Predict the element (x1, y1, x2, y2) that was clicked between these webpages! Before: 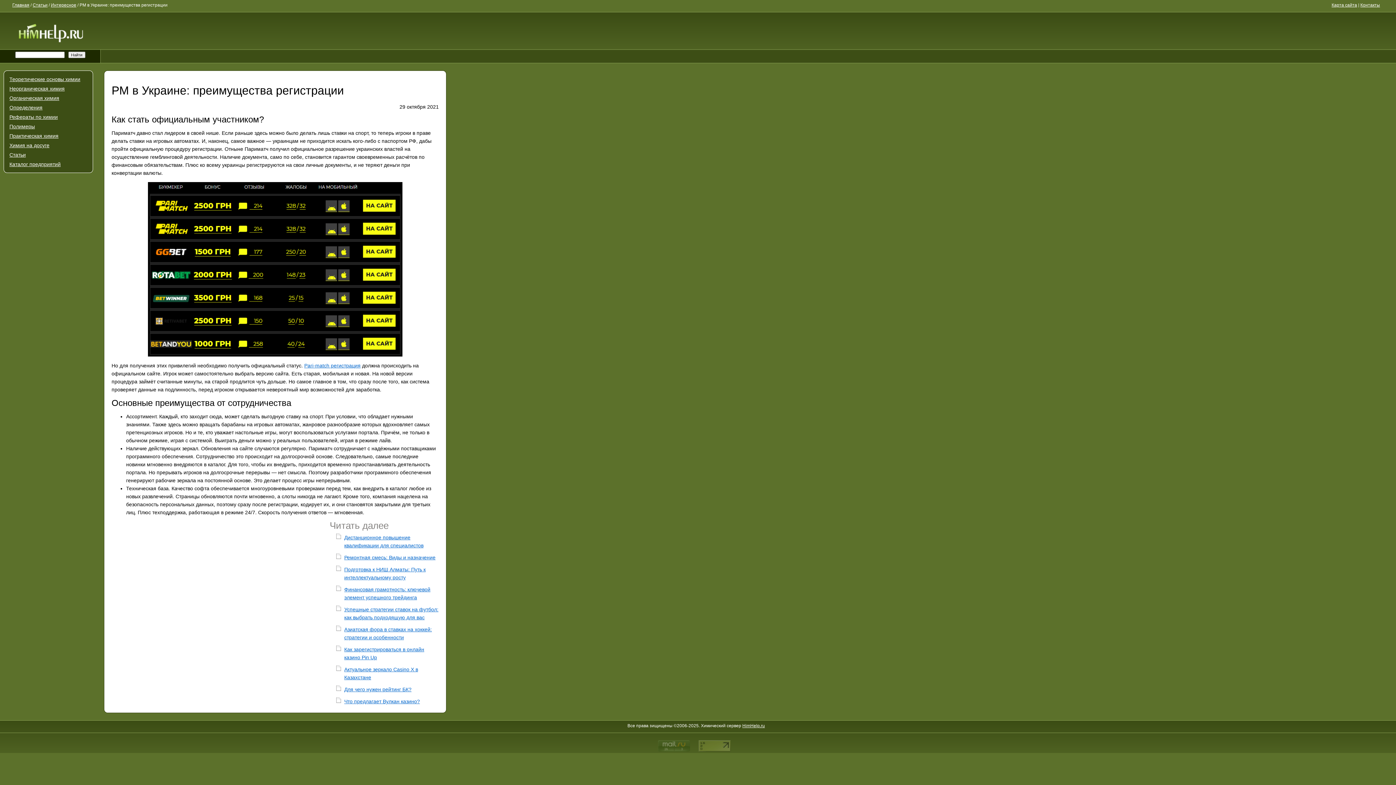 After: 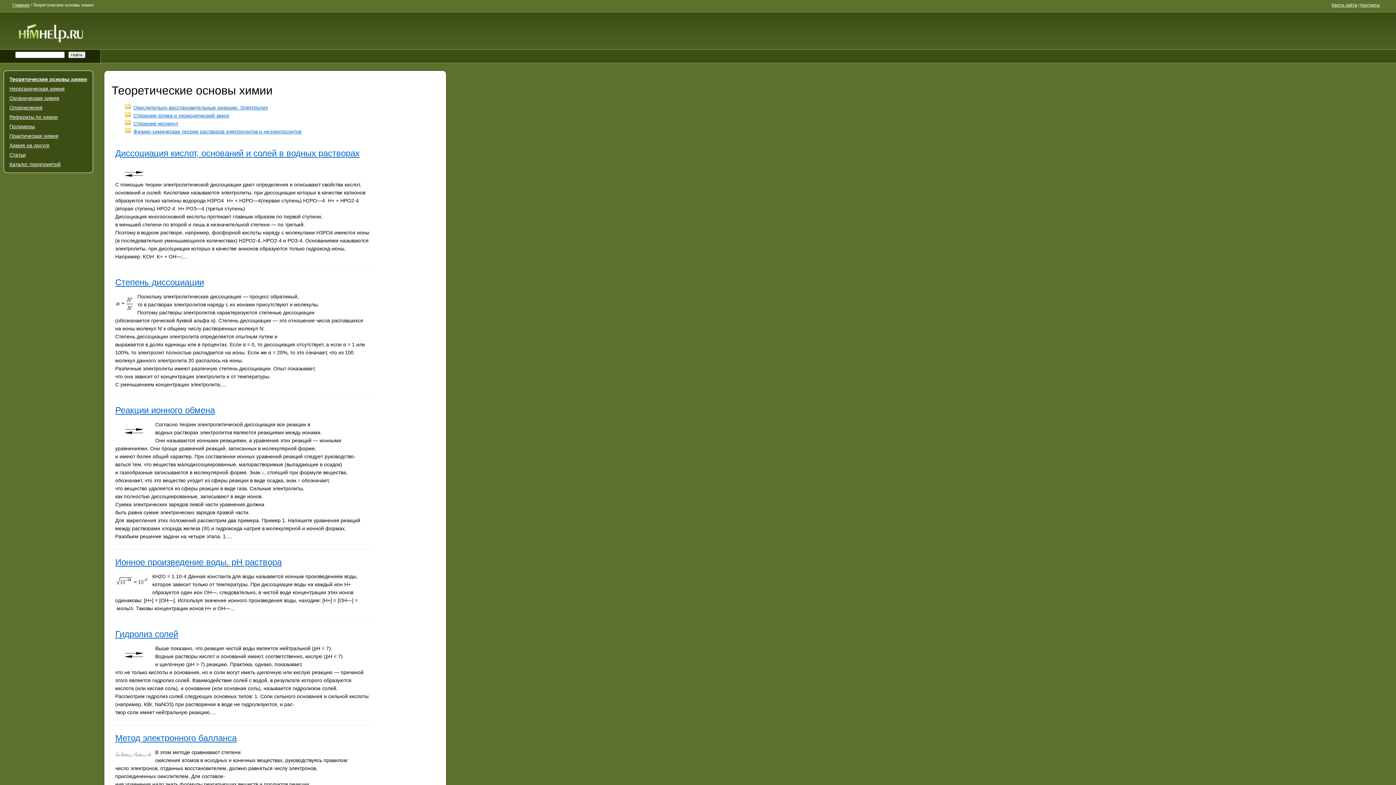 Action: bbox: (9, 76, 87, 82) label: Теоретические основы химии